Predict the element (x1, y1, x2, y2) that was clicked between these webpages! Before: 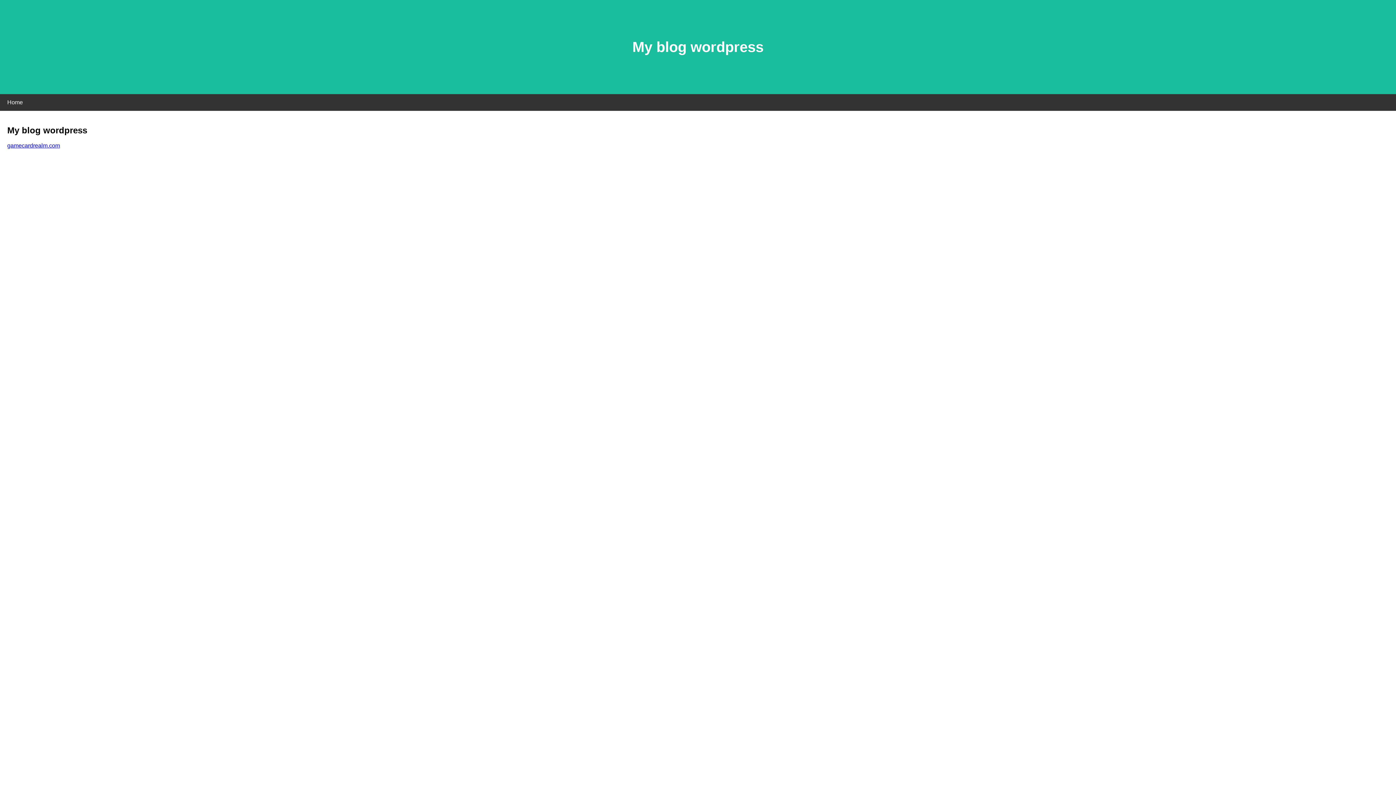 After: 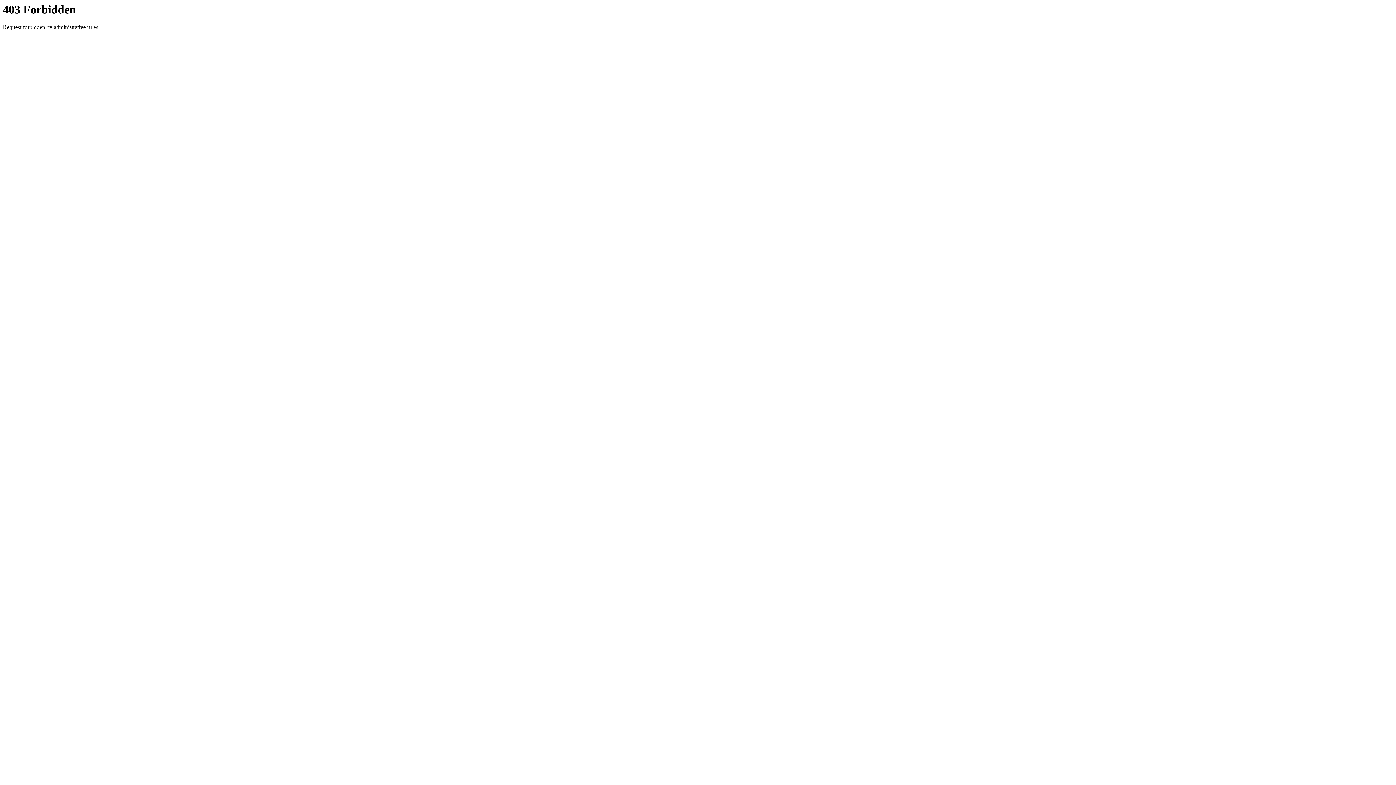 Action: label: gamecardrealm.com bbox: (7, 142, 60, 148)